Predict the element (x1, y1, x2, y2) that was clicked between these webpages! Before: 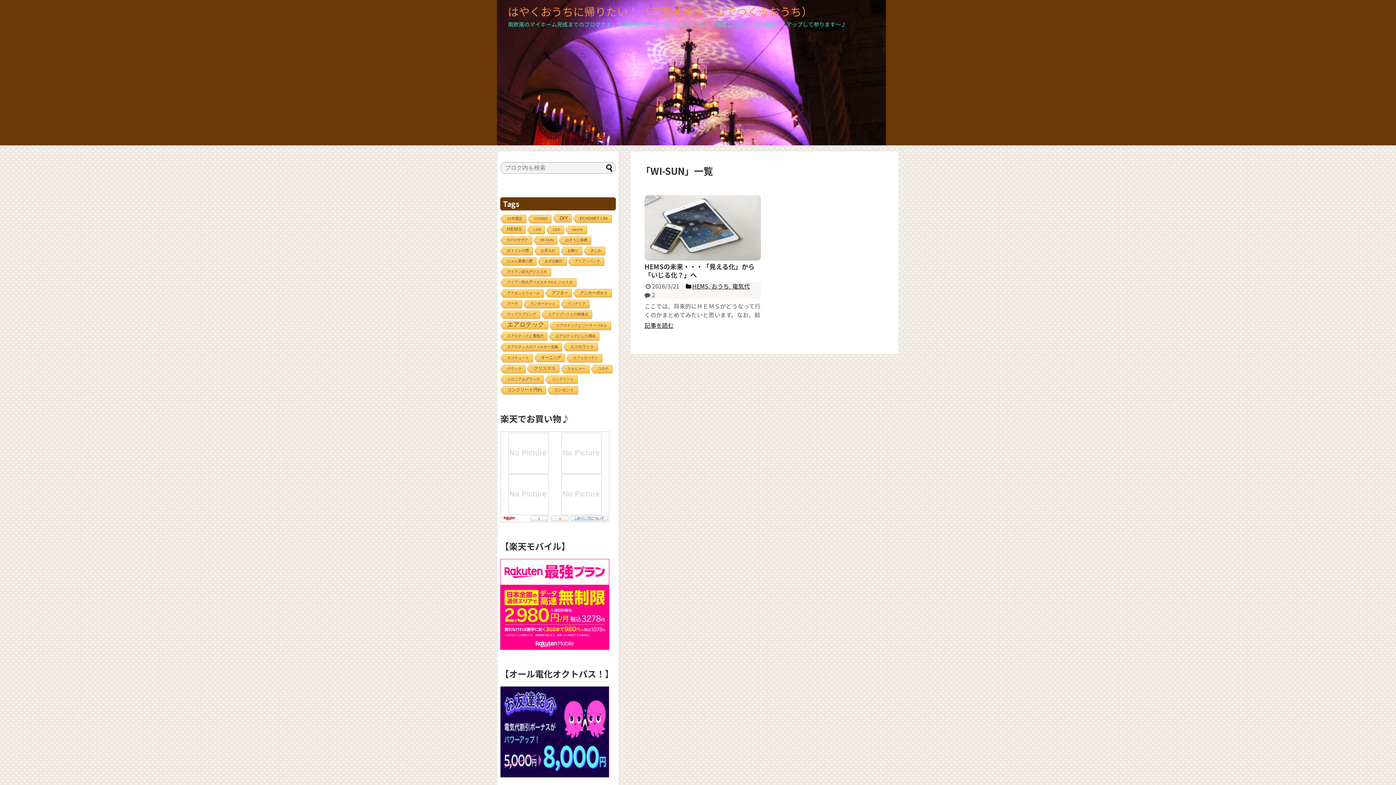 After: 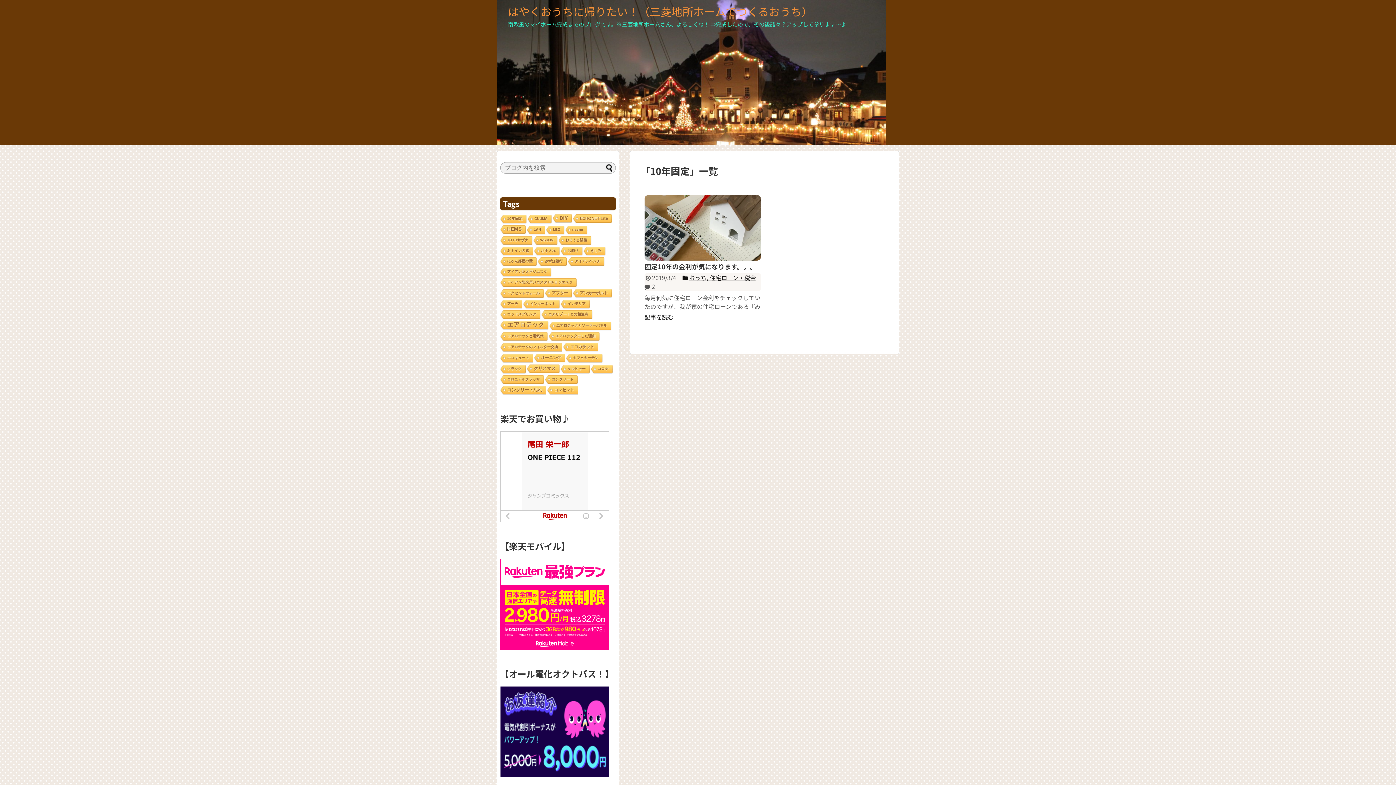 Action: label: 10年固定 (1個の項目) bbox: (499, 214, 526, 224)